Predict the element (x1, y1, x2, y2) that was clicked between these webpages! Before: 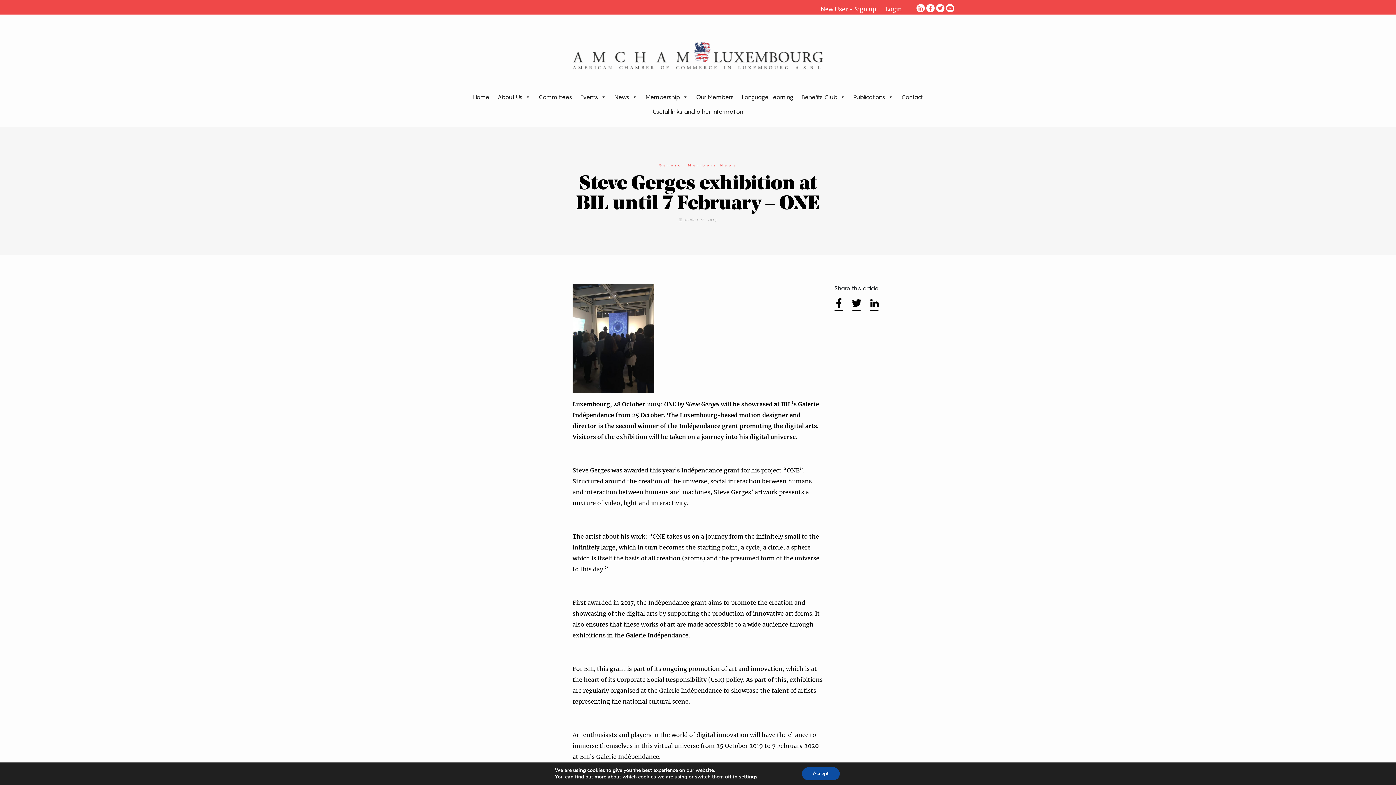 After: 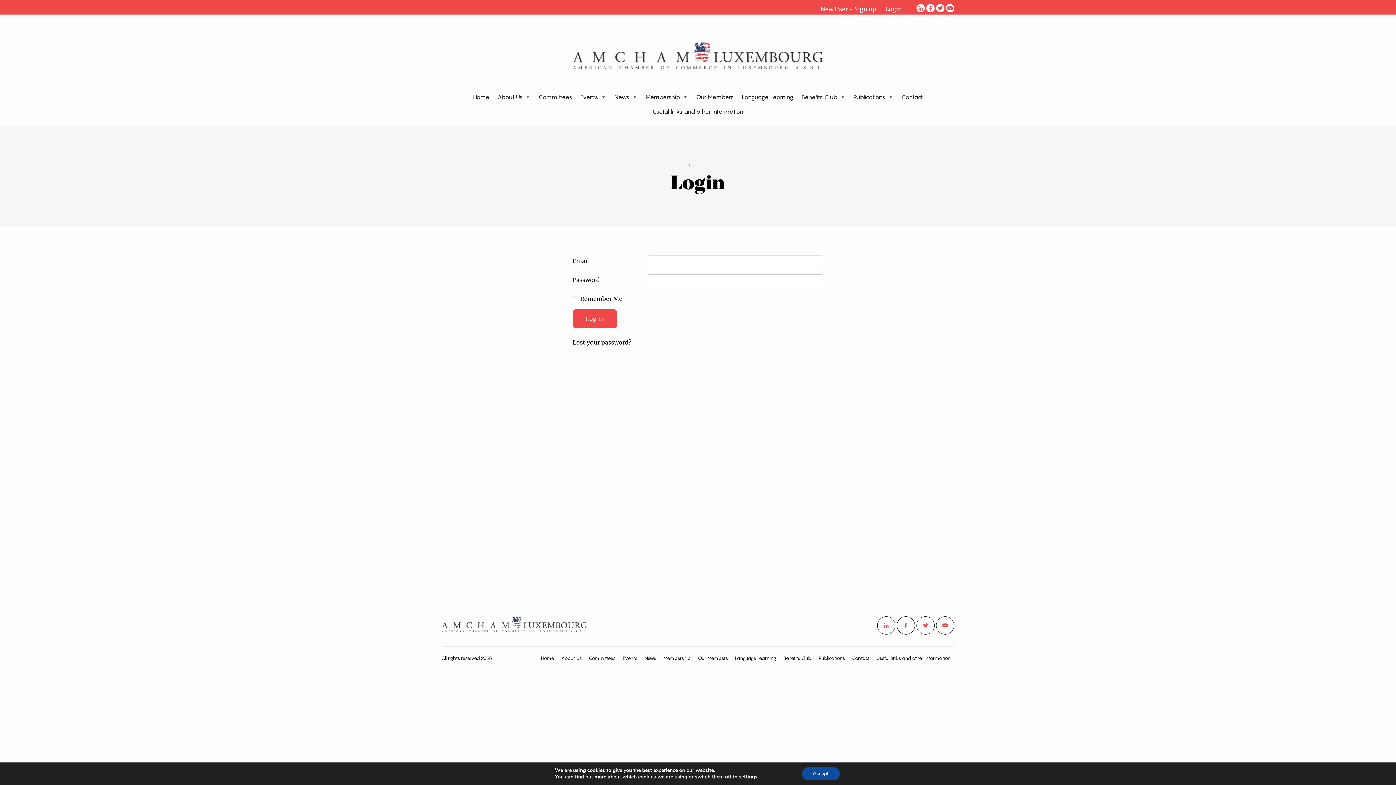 Action: bbox: (885, 5, 902, 12) label: Login